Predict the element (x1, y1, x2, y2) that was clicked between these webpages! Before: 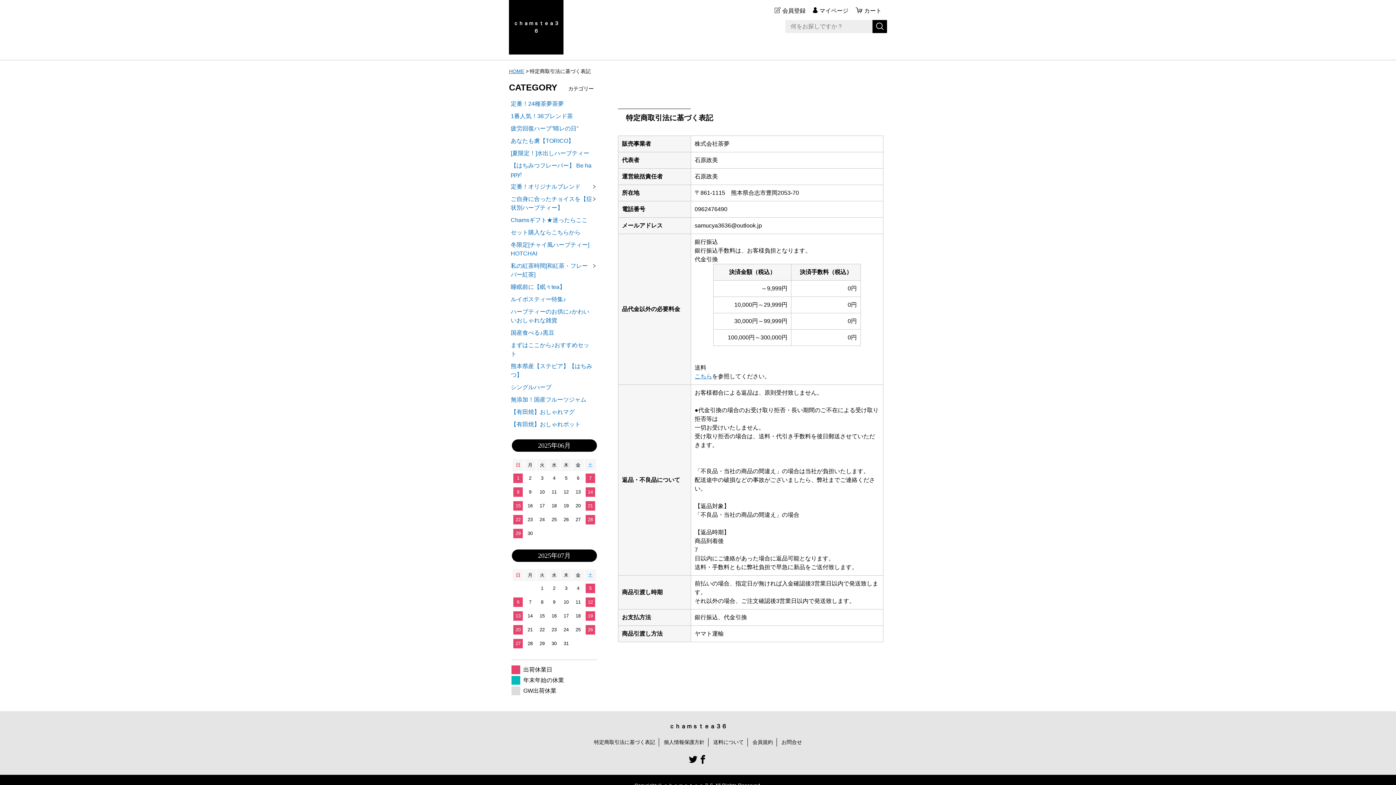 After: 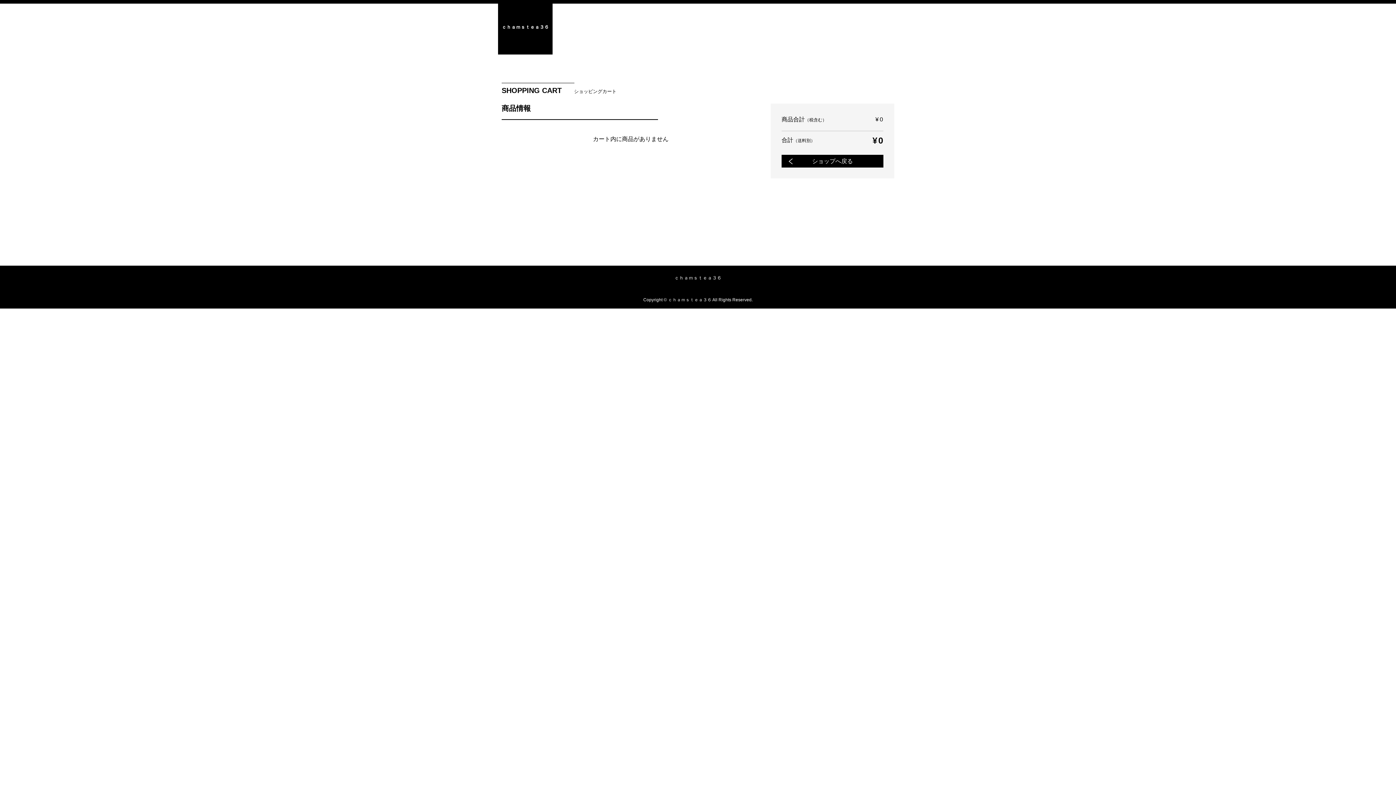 Action: bbox: (856, 7, 881, 13) label: カート